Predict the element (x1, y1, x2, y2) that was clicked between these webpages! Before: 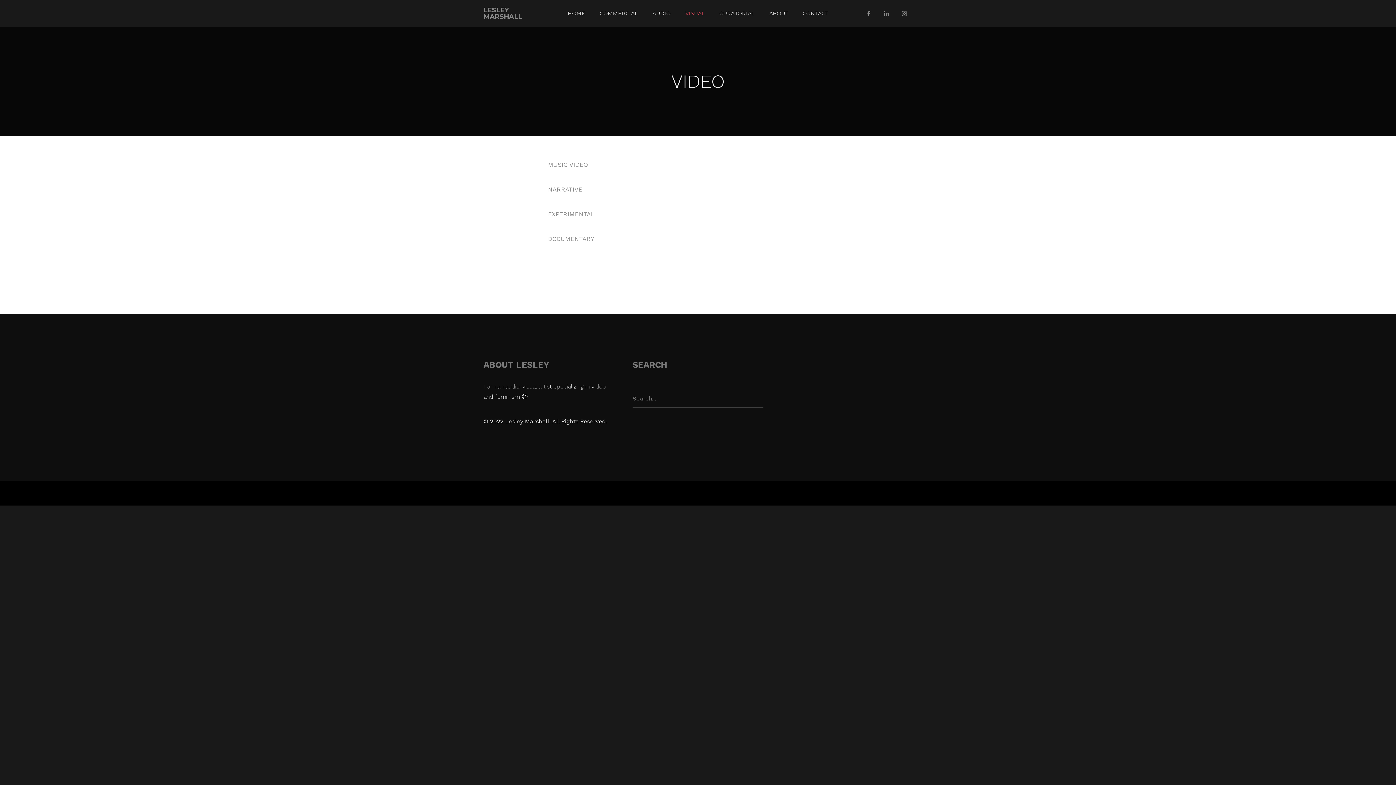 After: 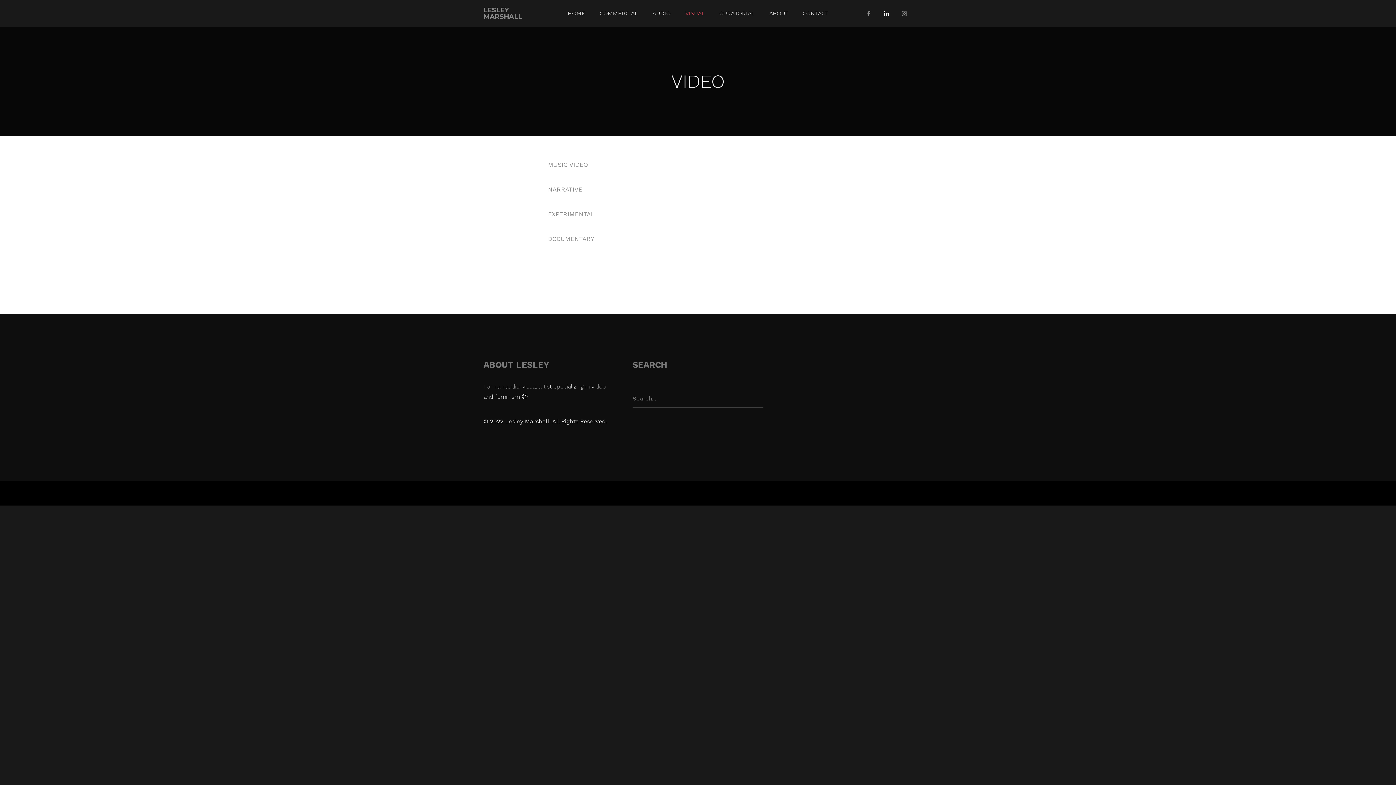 Action: bbox: (878, 0, 894, 26)